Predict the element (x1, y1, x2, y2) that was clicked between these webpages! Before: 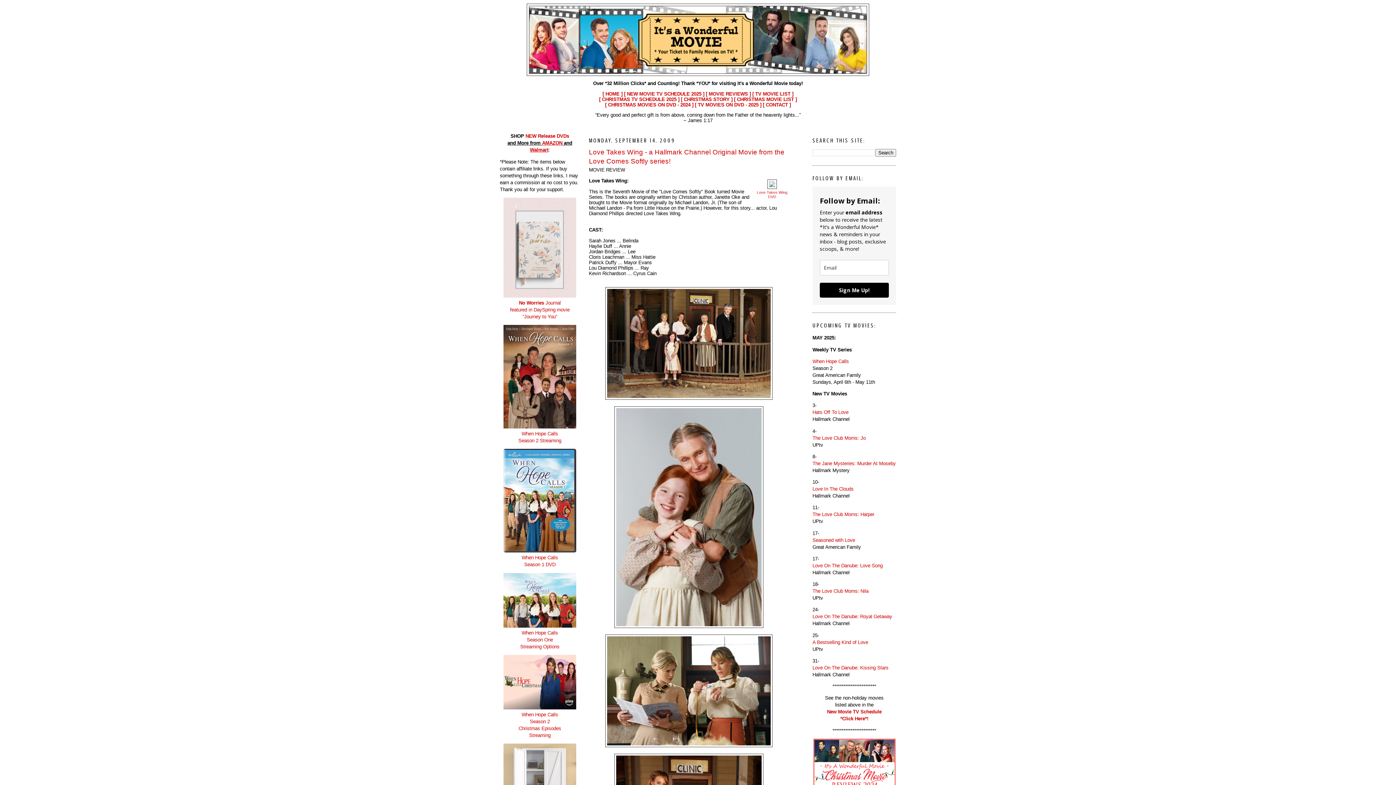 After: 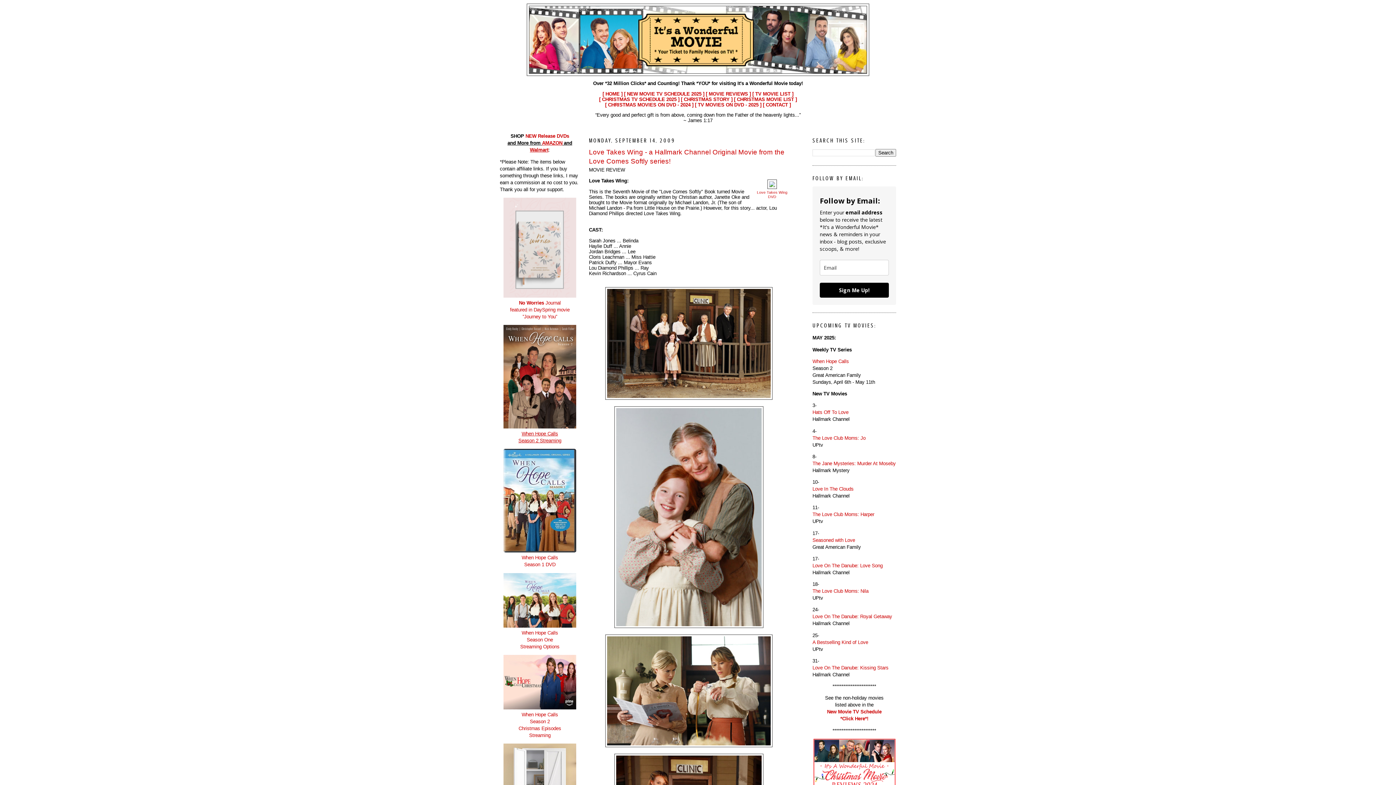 Action: bbox: (503, 424, 576, 443) label: 
When Hope Calls
Season 2 Streaming